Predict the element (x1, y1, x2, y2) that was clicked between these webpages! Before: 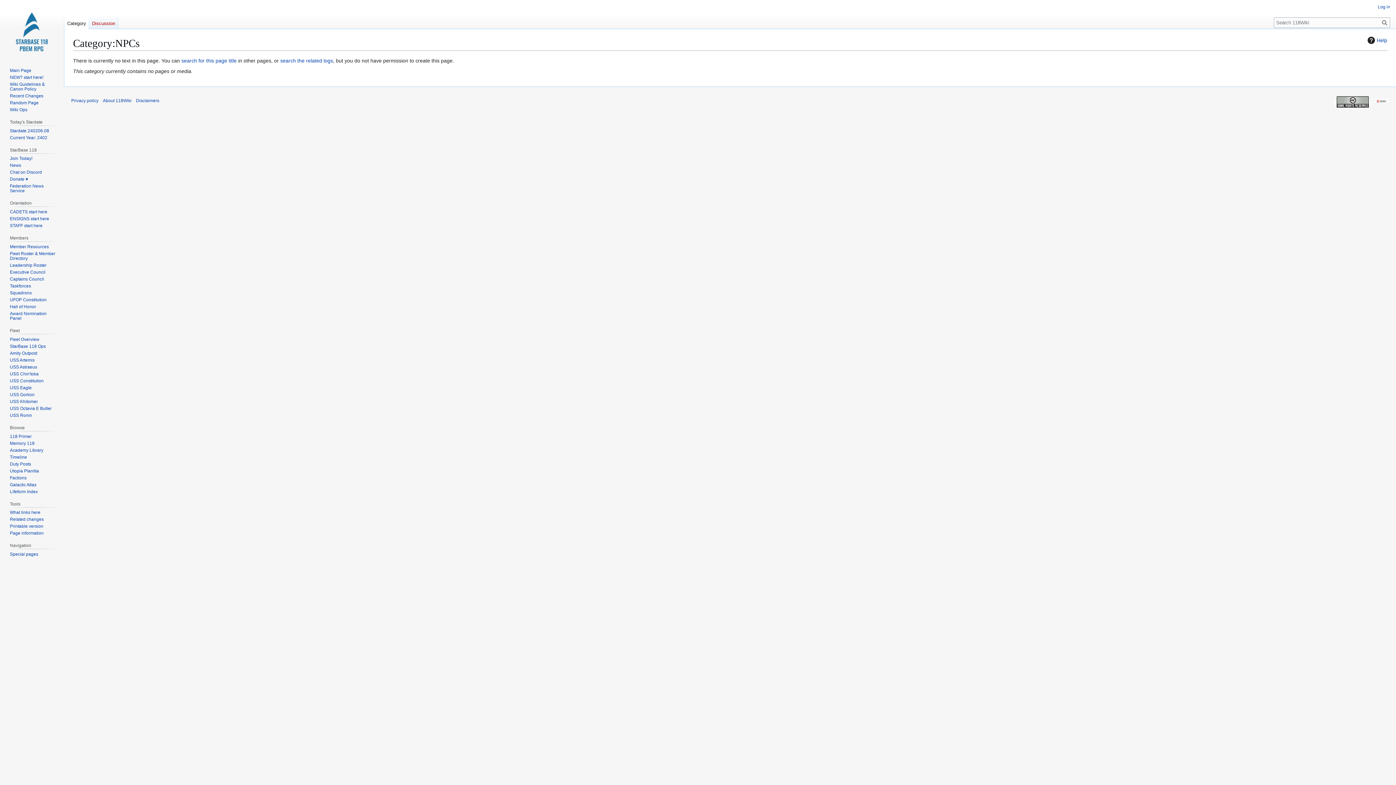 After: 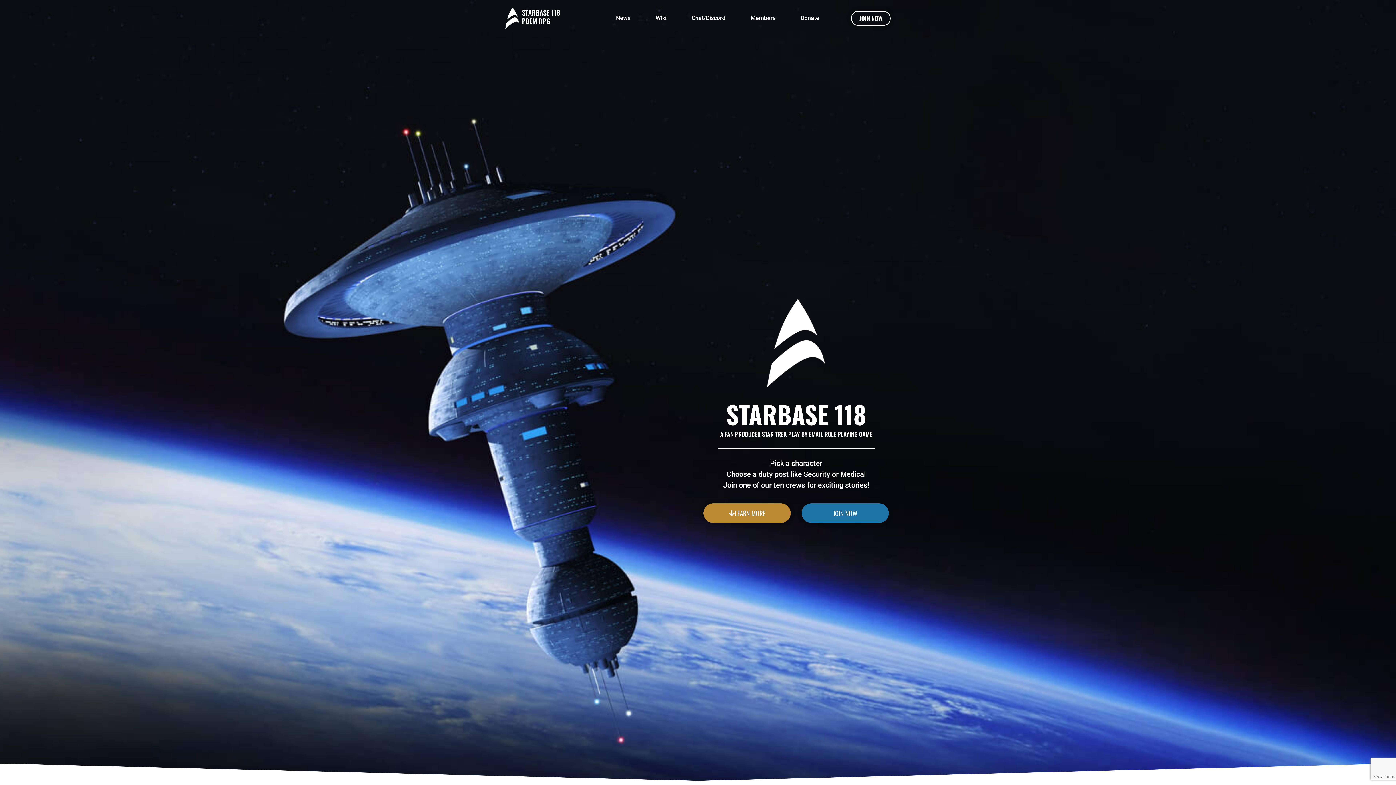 Action: bbox: (9, 156, 32, 161) label: Join Today!